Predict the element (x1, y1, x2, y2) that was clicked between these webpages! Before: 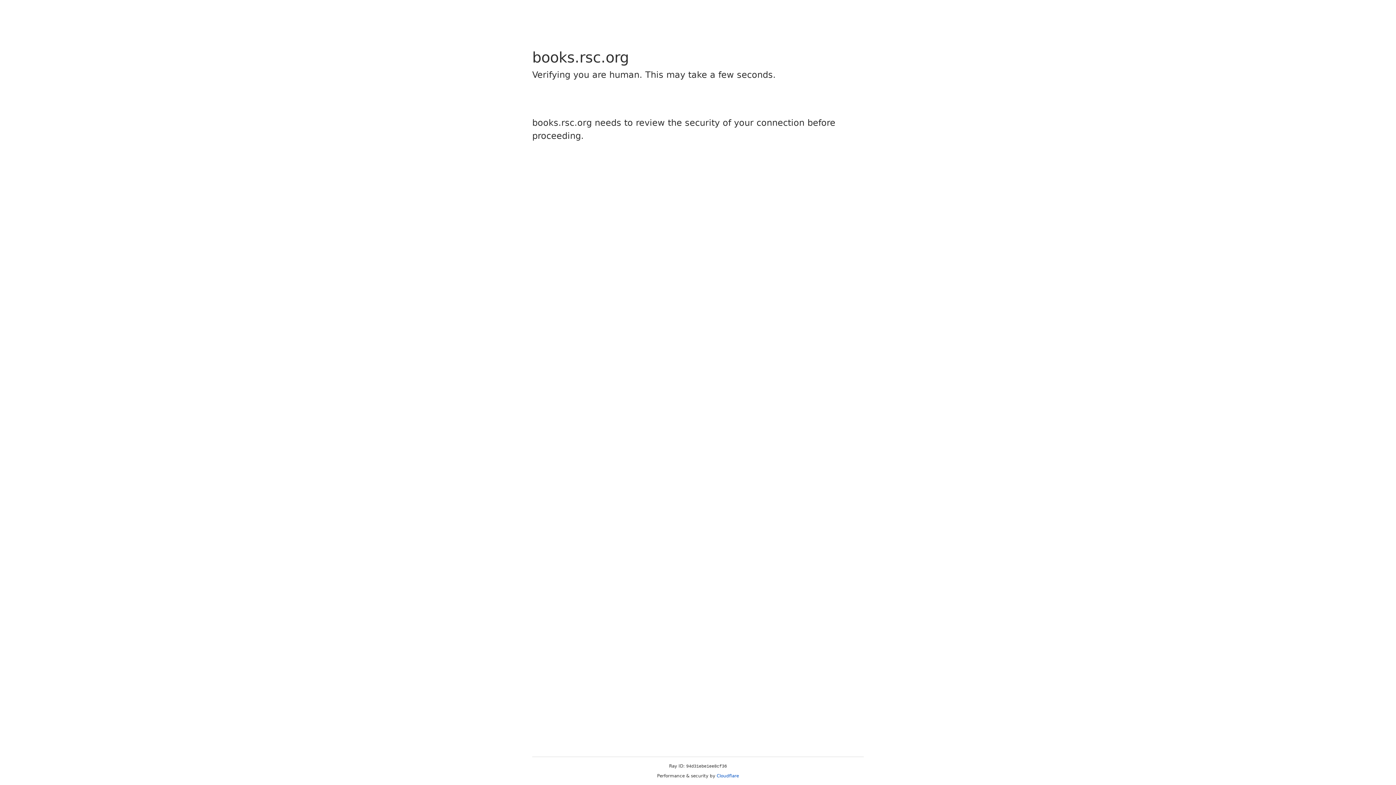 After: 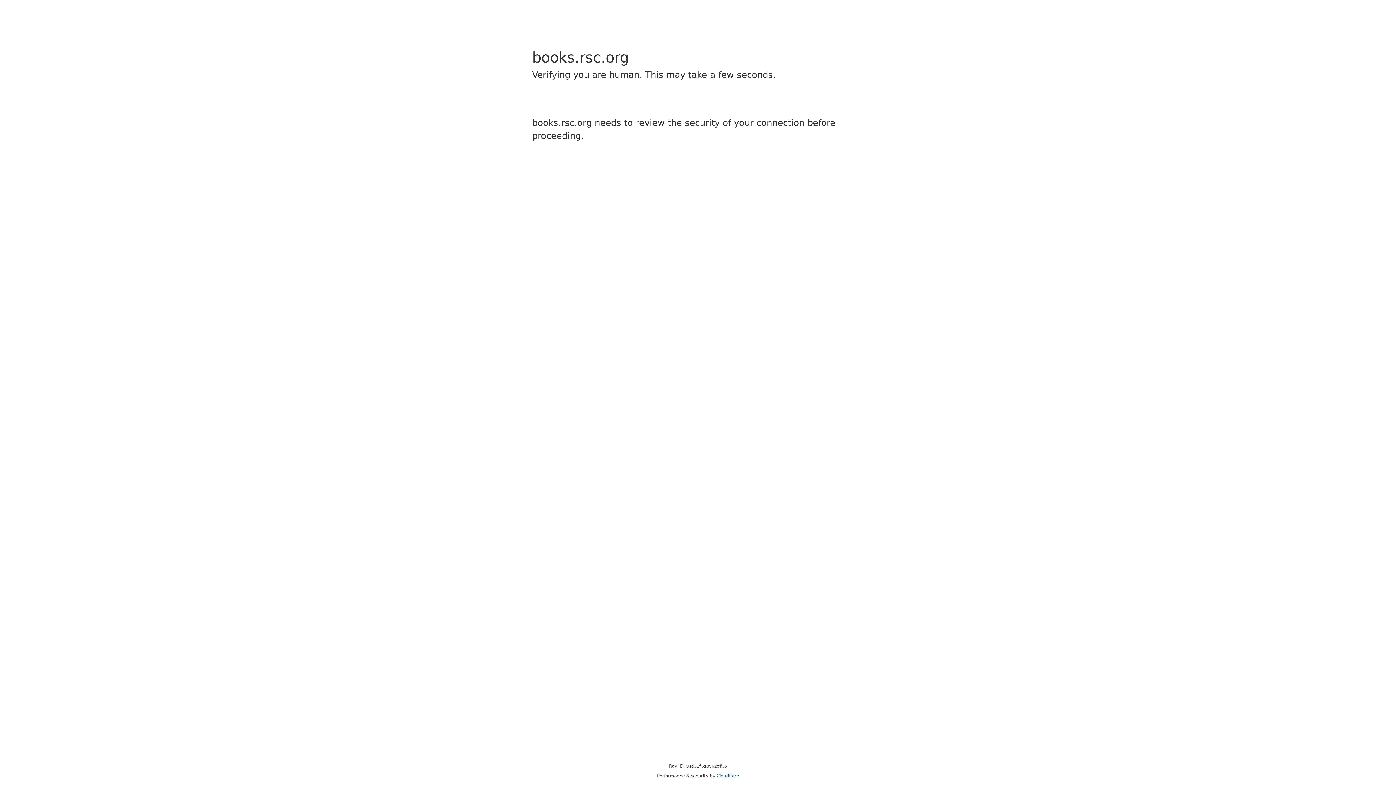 Action: bbox: (716, 773, 739, 778) label: Cloudflare